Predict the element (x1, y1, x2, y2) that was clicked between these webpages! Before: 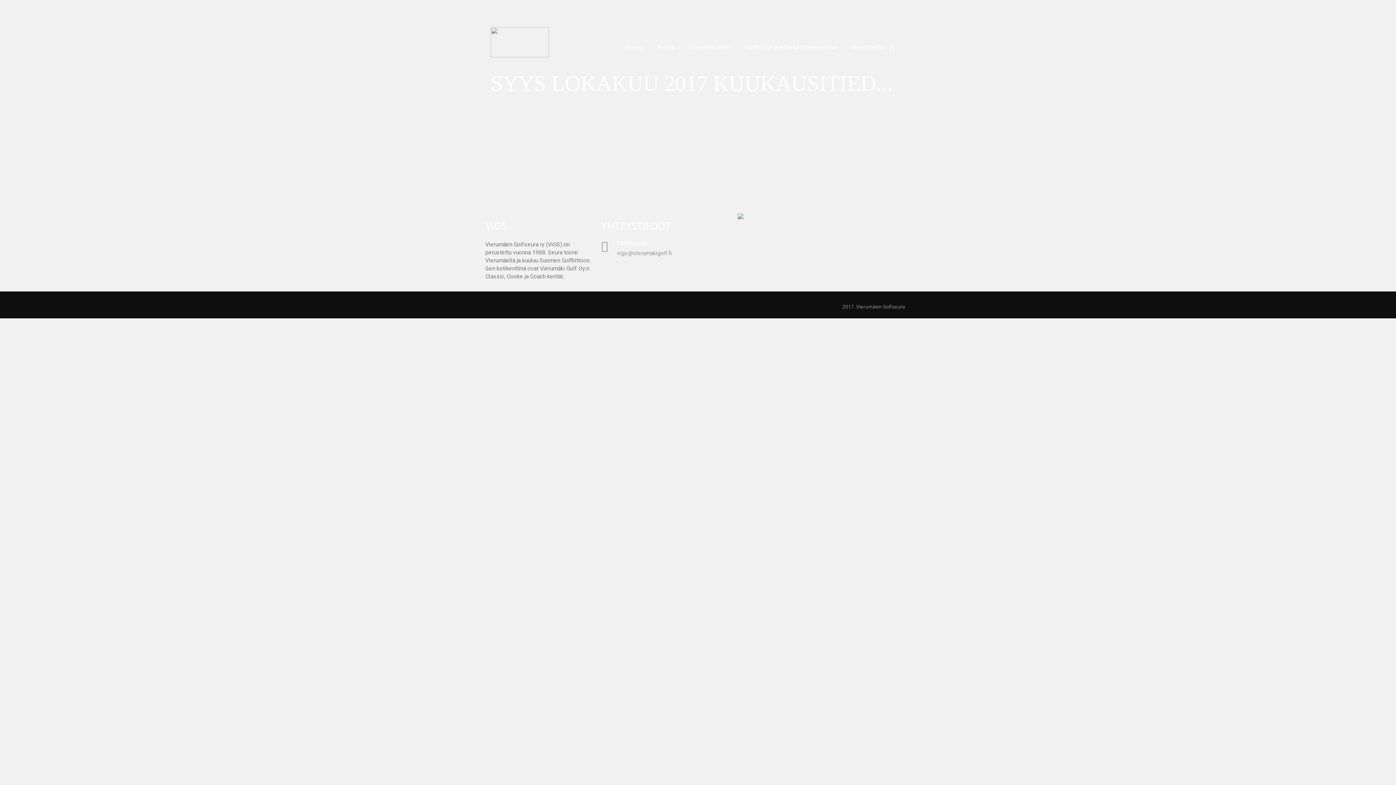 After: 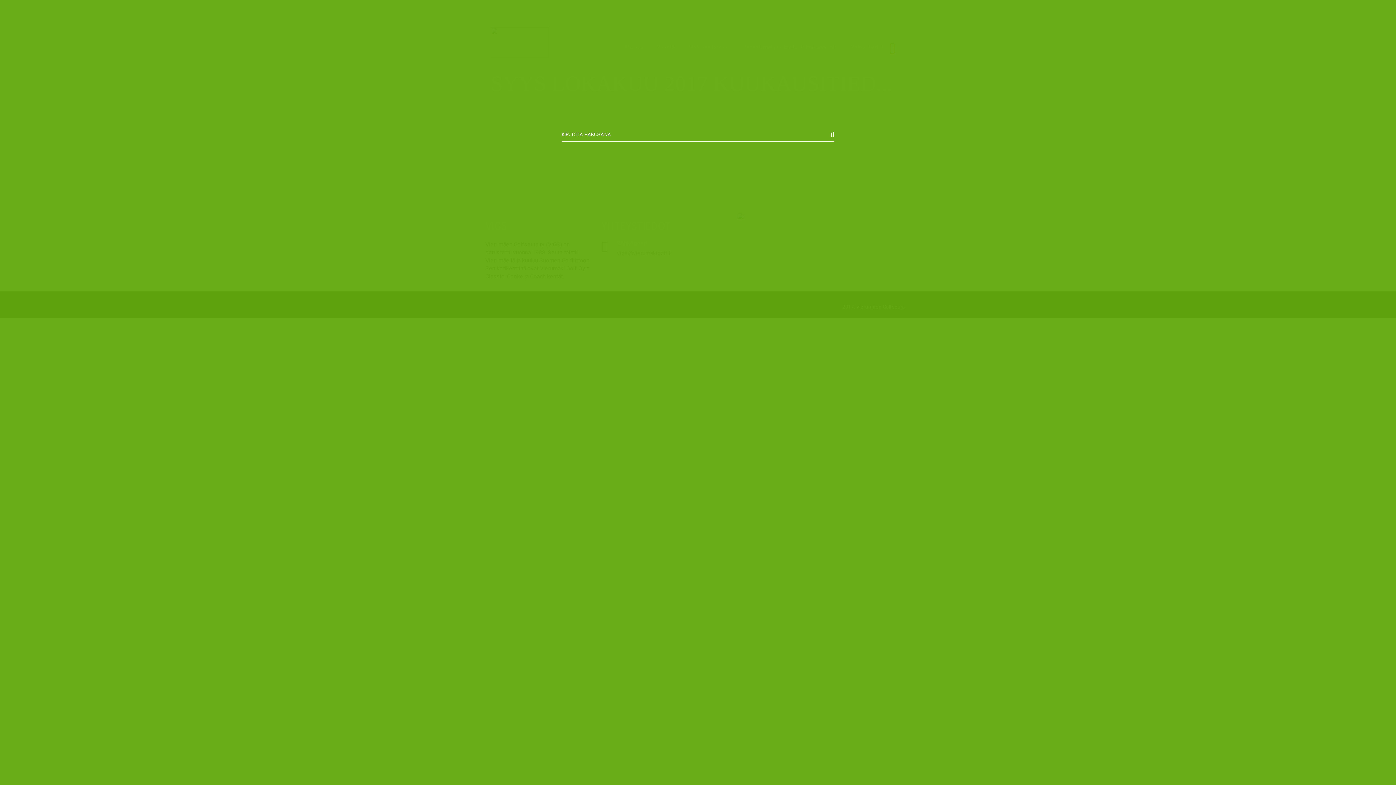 Action: bbox: (890, 43, 894, 53)